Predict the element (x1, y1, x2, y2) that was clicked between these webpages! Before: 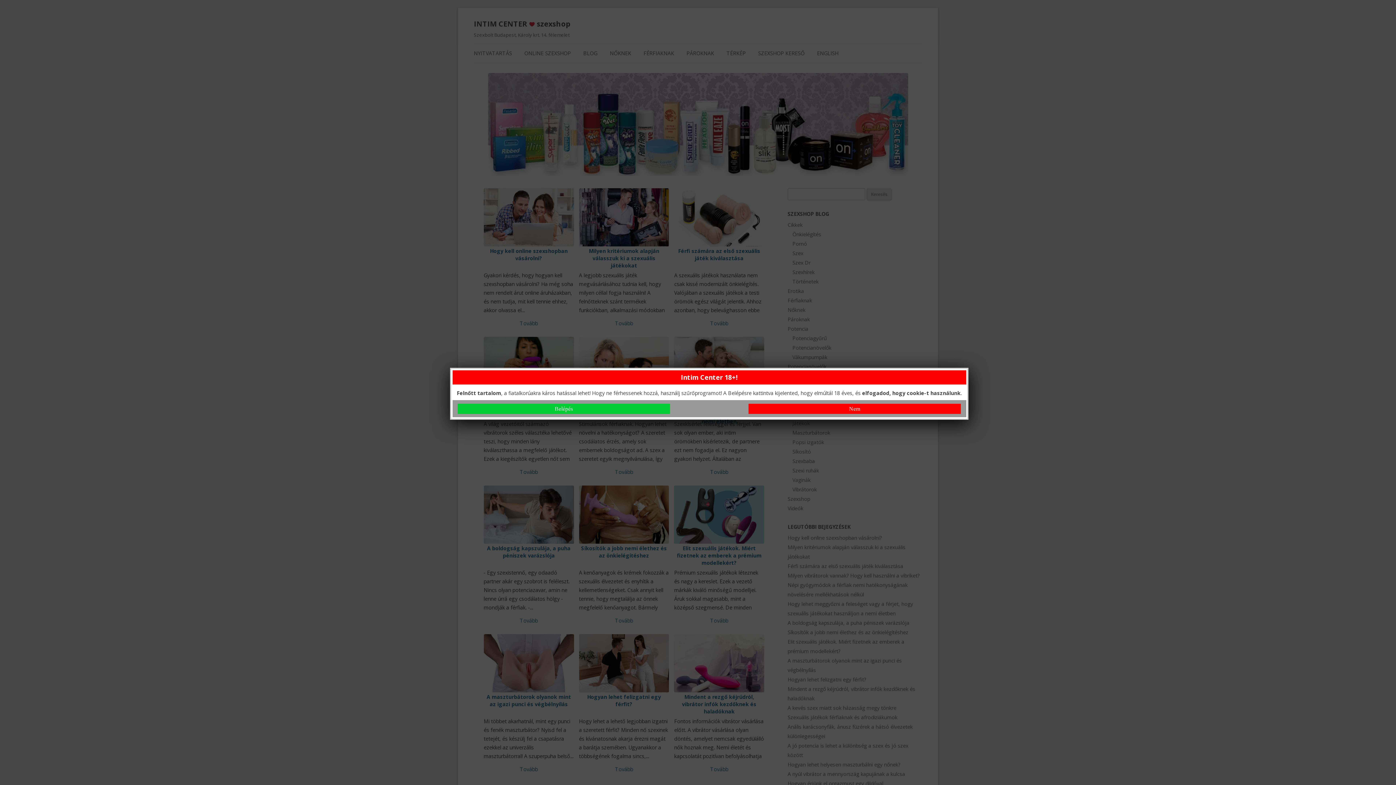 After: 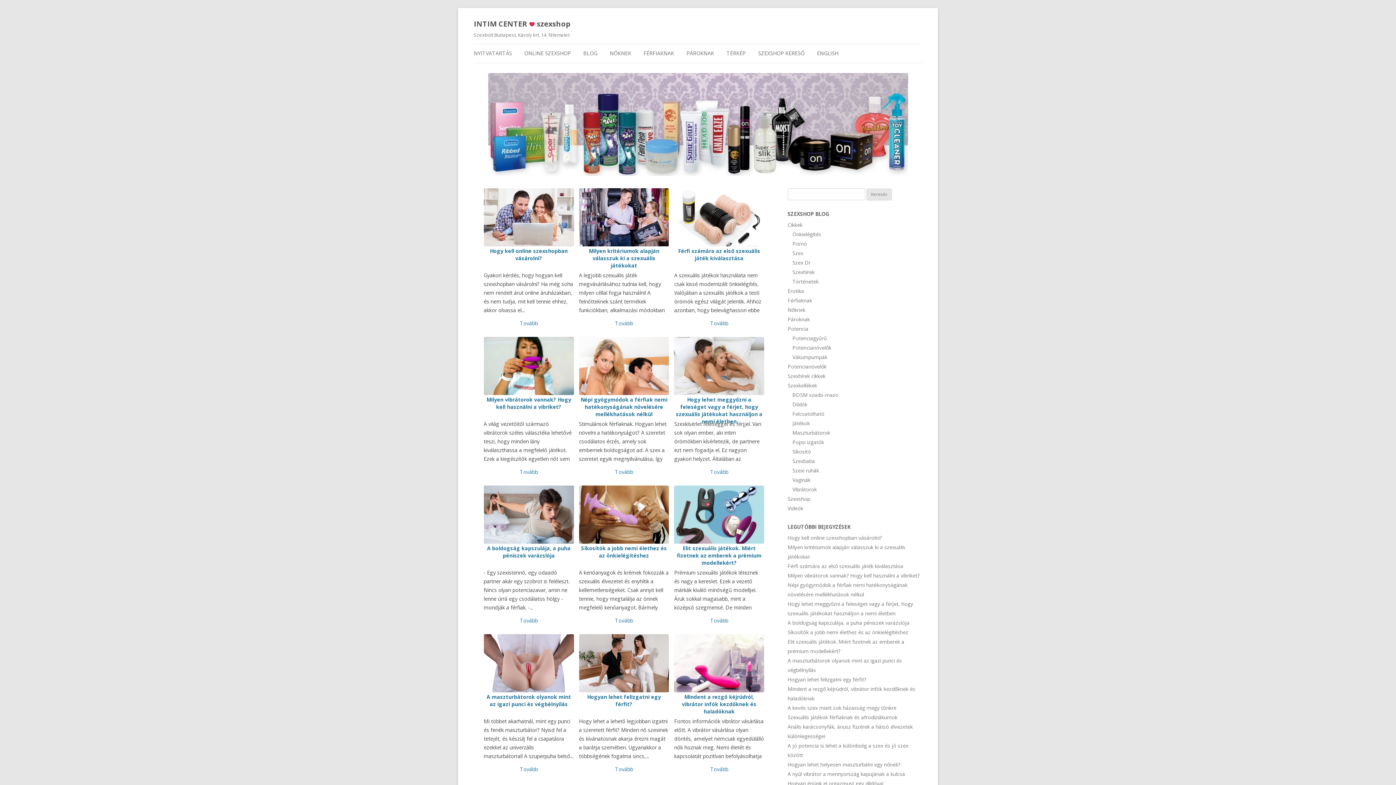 Action: bbox: (457, 404, 670, 414) label: Belépés